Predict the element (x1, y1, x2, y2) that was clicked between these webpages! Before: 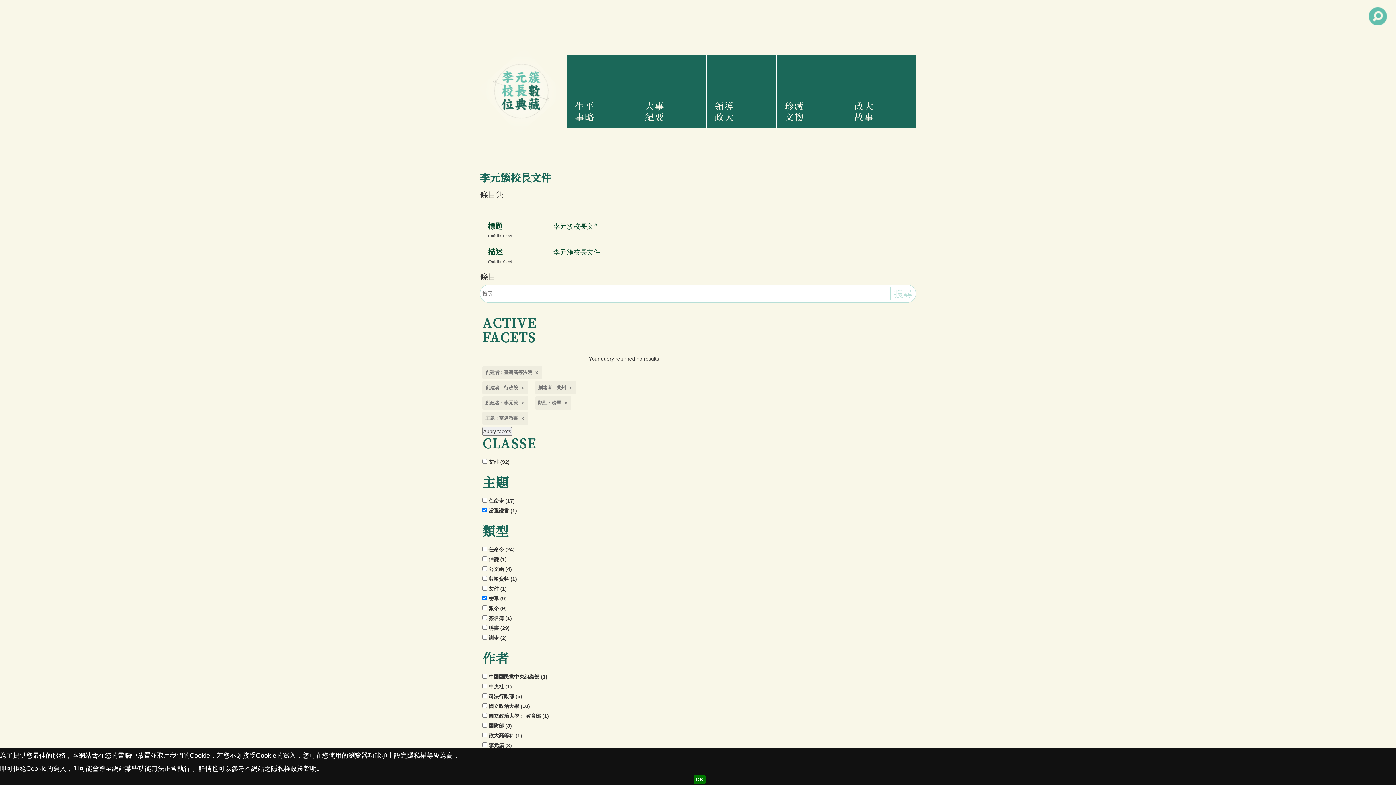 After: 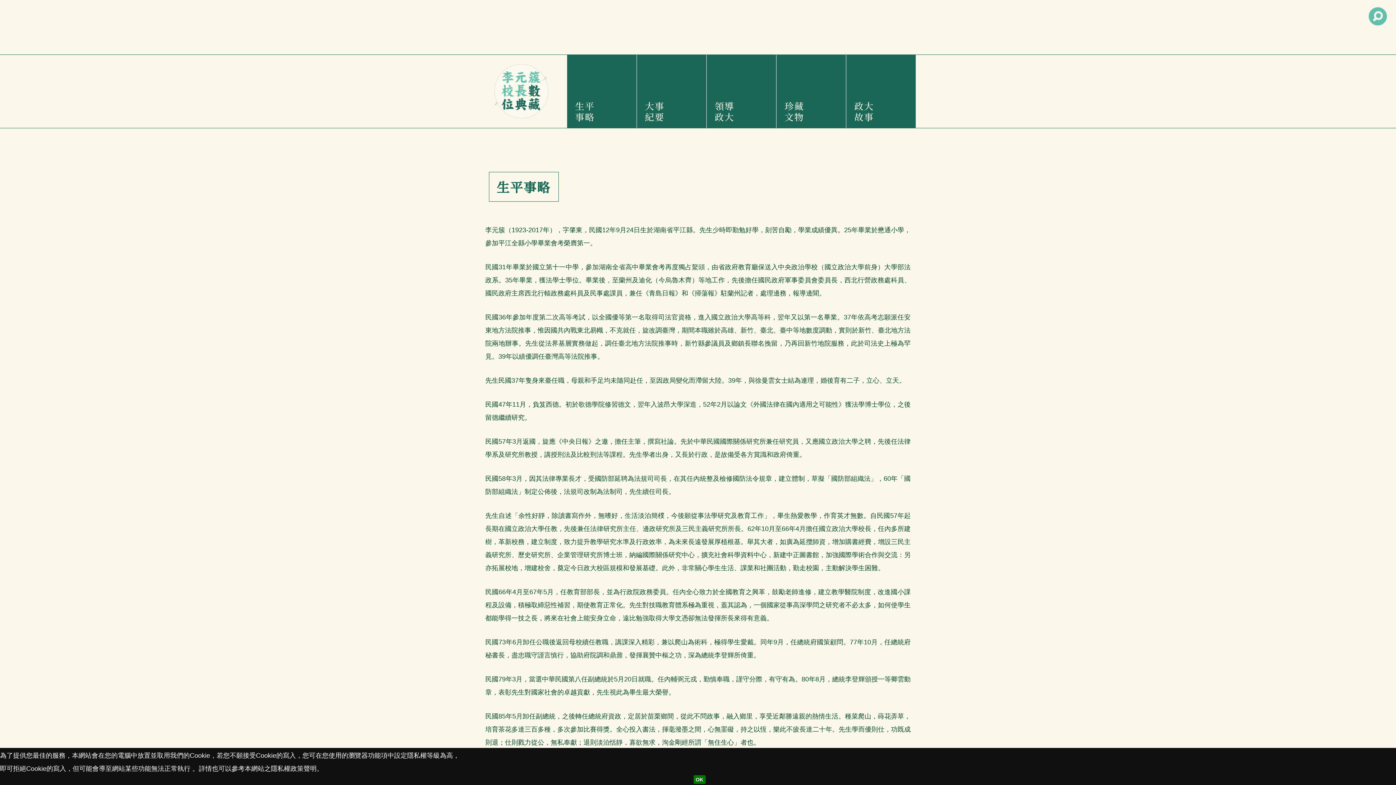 Action: bbox: (572, 54, 631, 128) label: 生平事略